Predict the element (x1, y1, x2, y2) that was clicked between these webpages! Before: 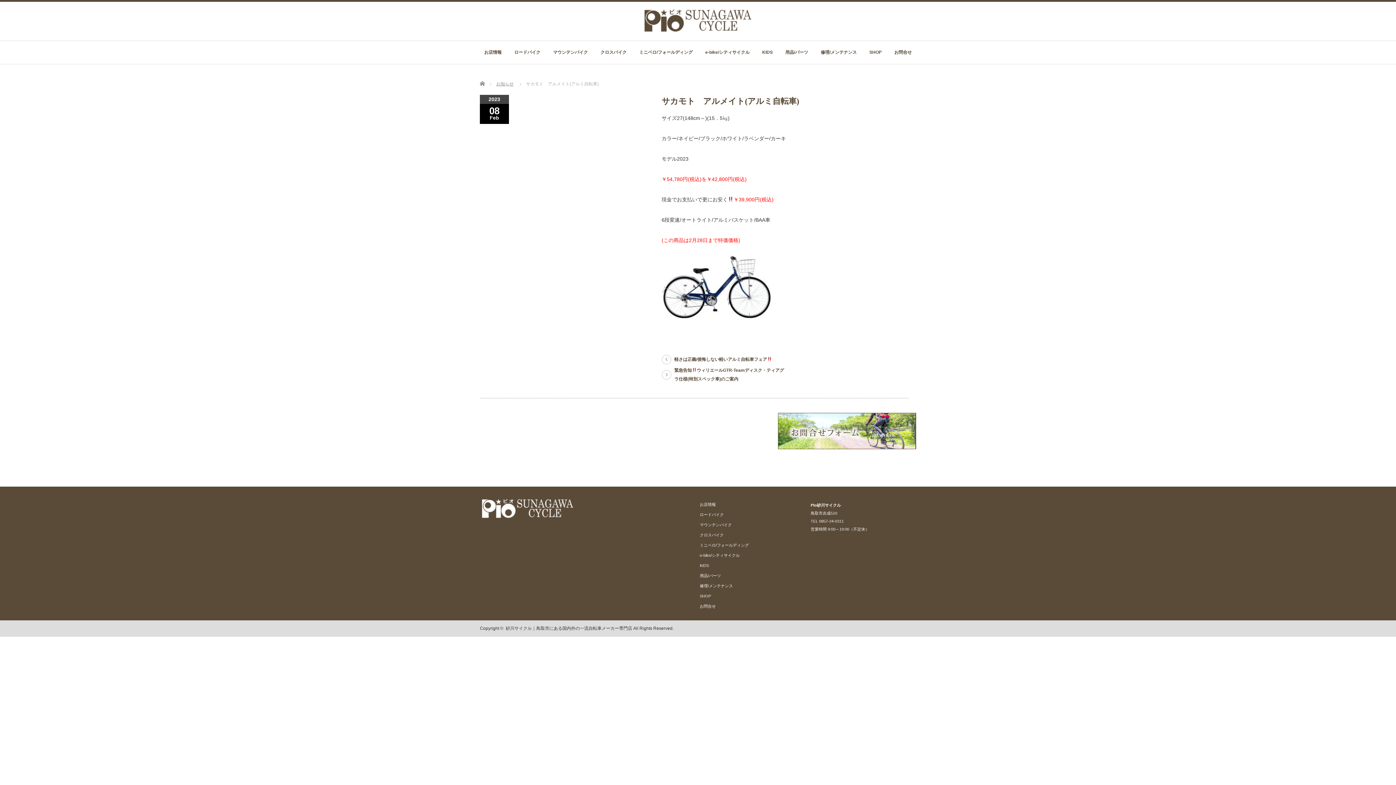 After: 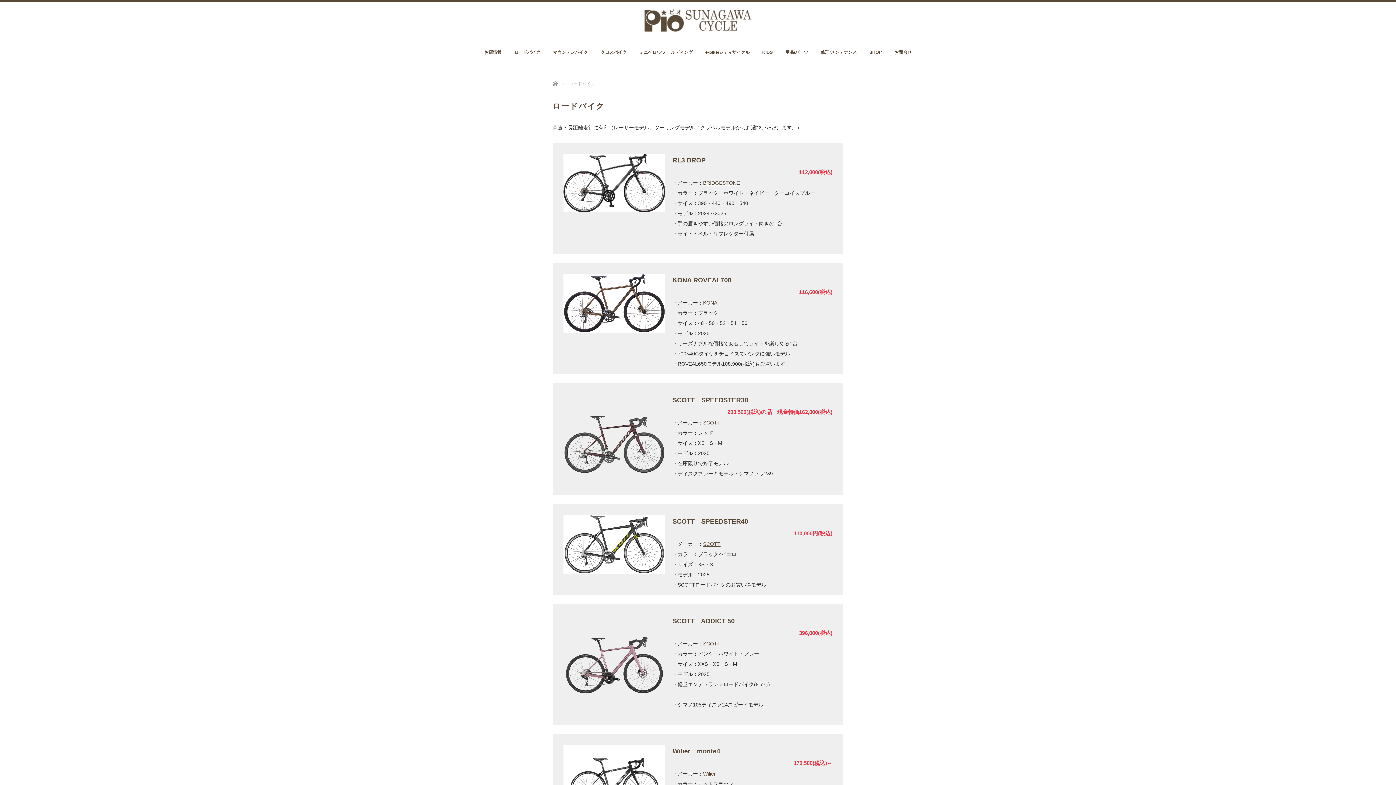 Action: bbox: (514, 41, 540, 64) label: ロードバイク